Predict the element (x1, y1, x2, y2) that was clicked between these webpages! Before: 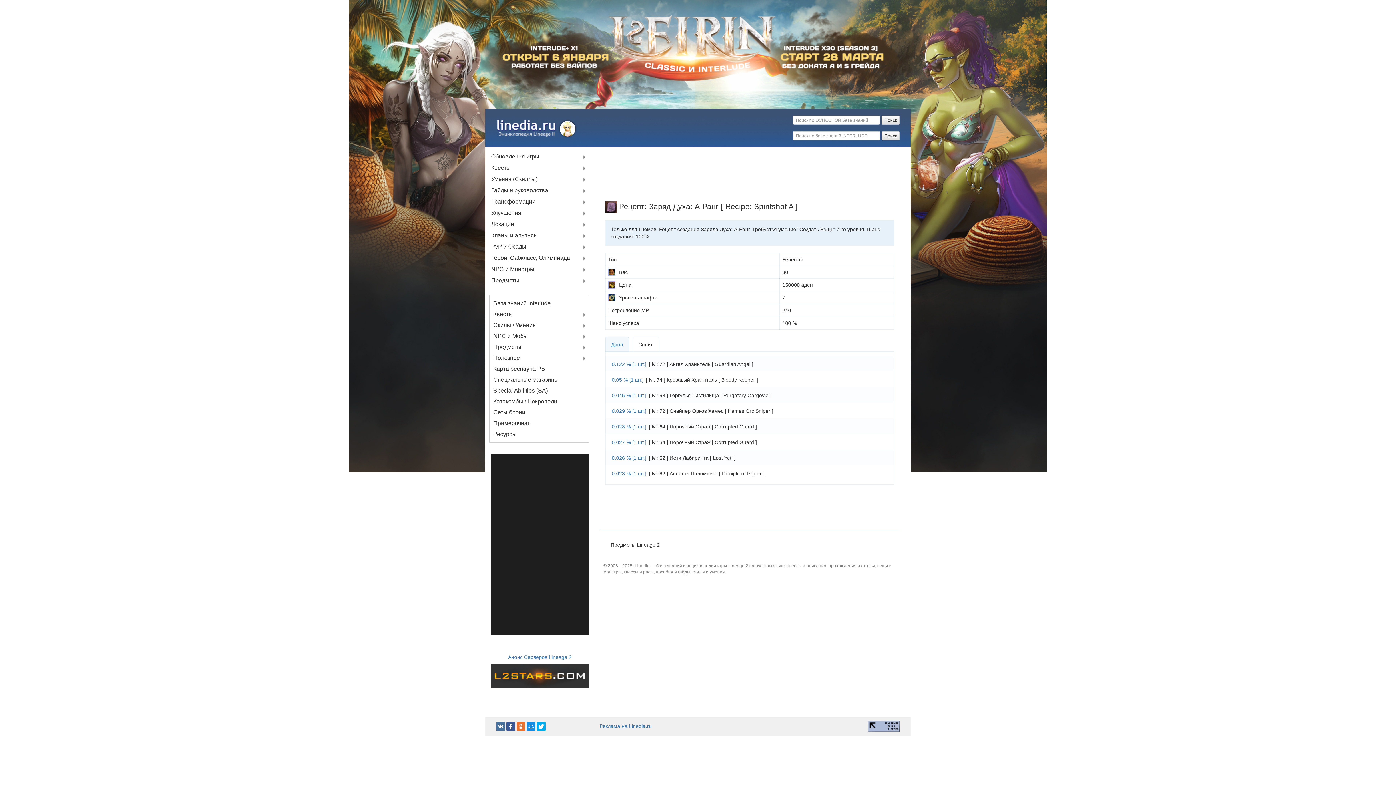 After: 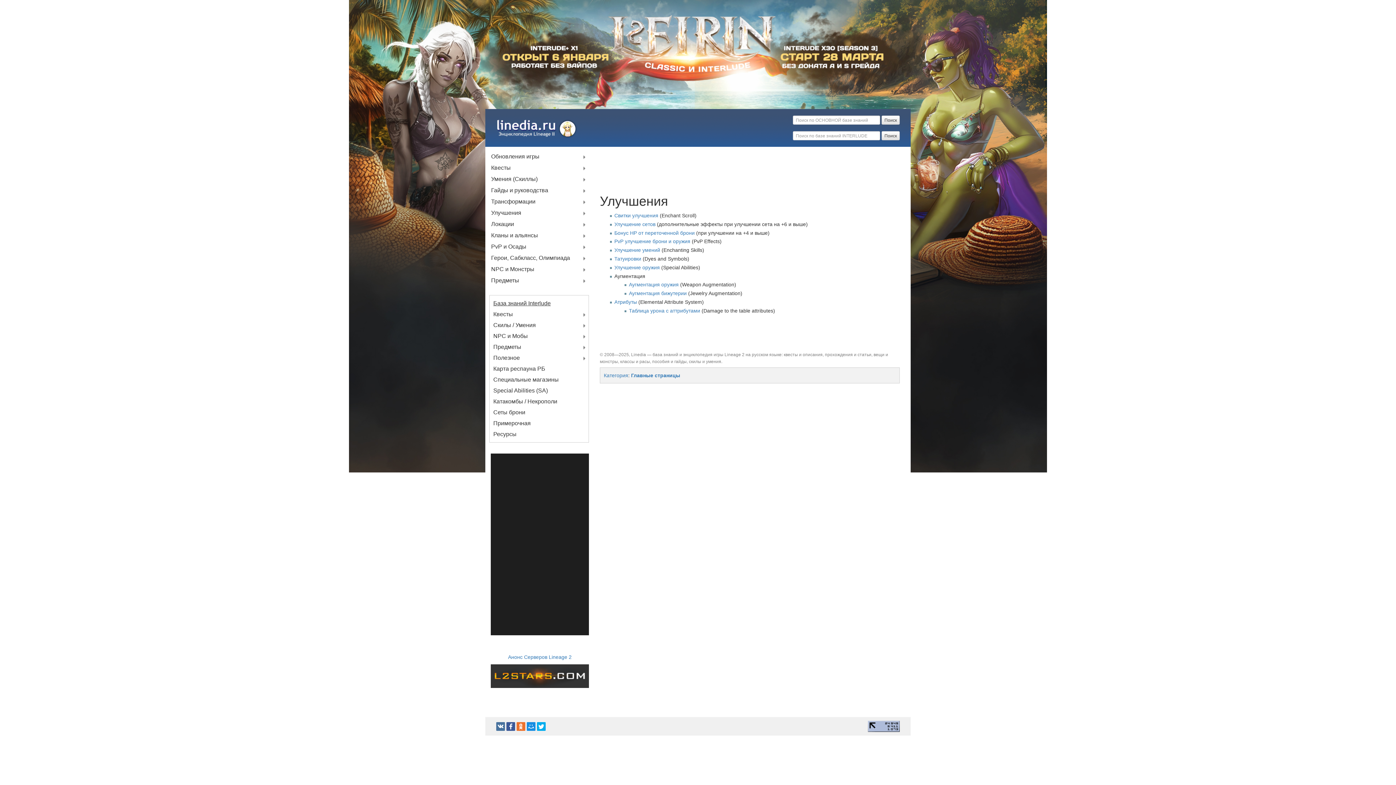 Action: label: Улучшения bbox: (491, 207, 521, 218)